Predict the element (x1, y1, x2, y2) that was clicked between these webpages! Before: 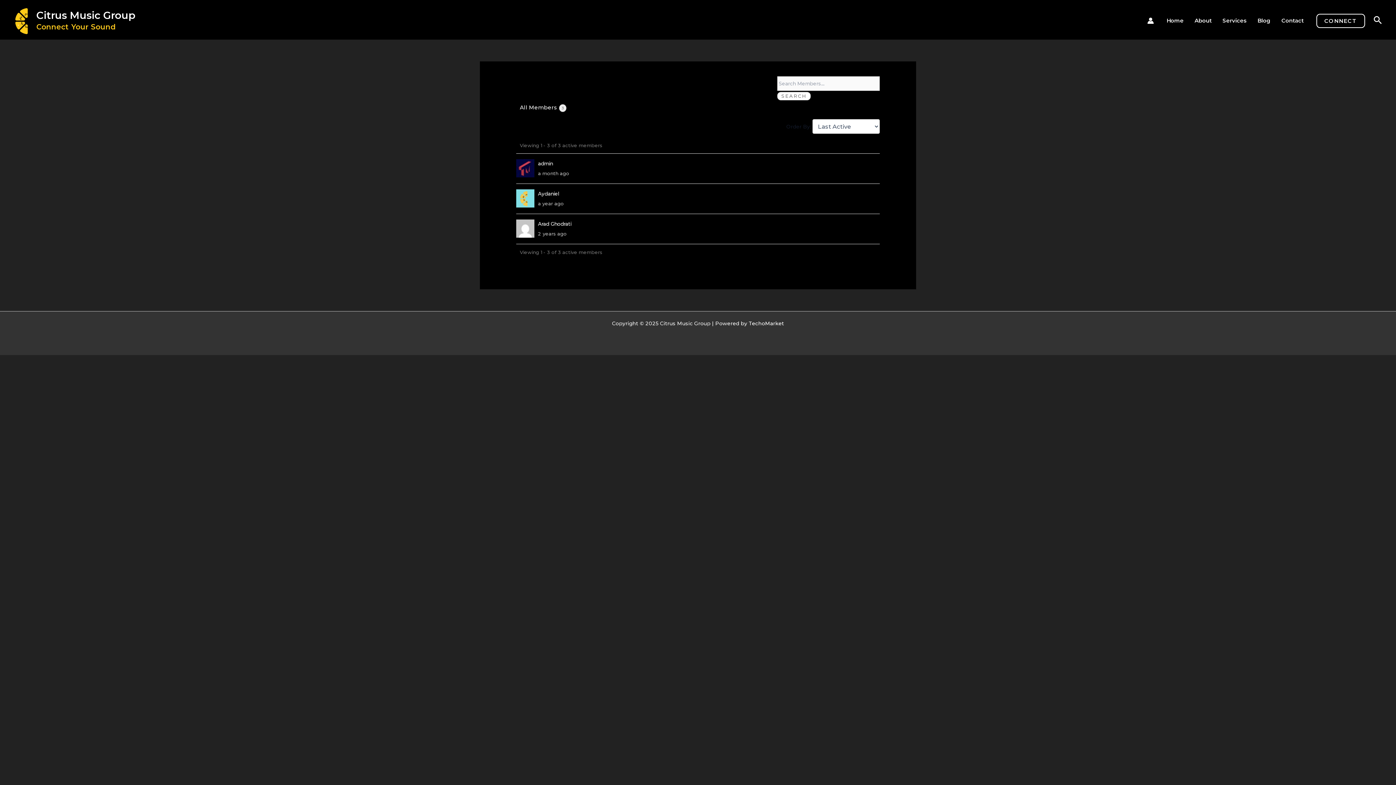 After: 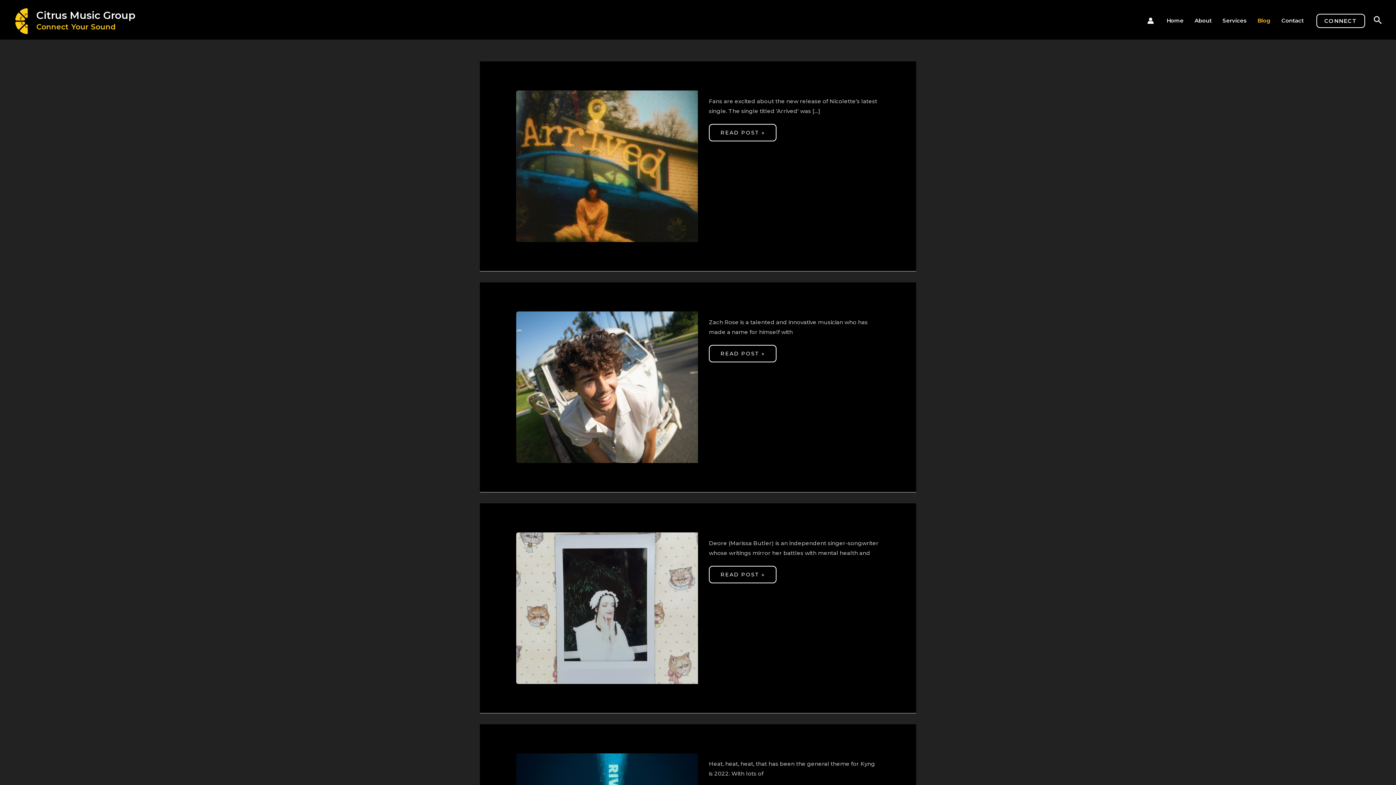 Action: label: Blog bbox: (1252, 8, 1276, 33)